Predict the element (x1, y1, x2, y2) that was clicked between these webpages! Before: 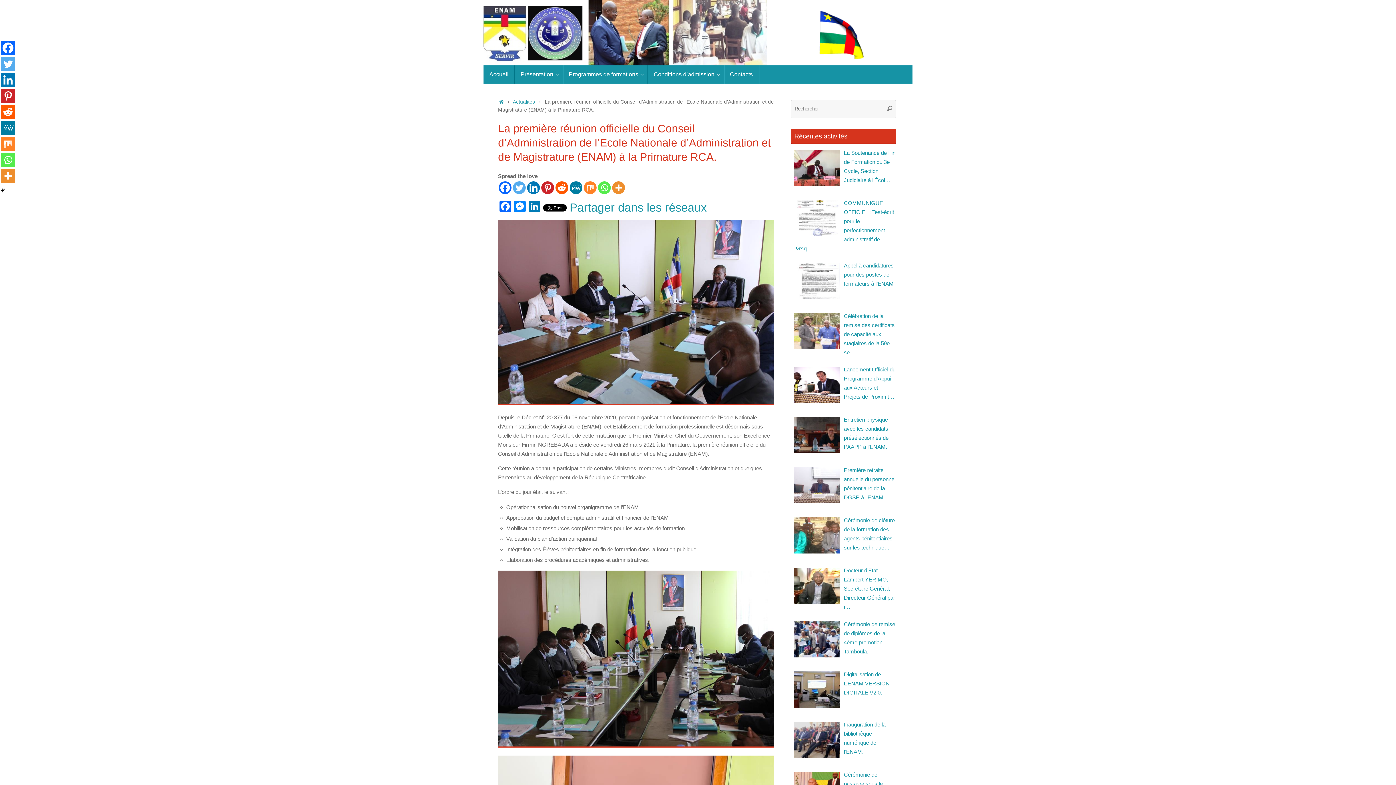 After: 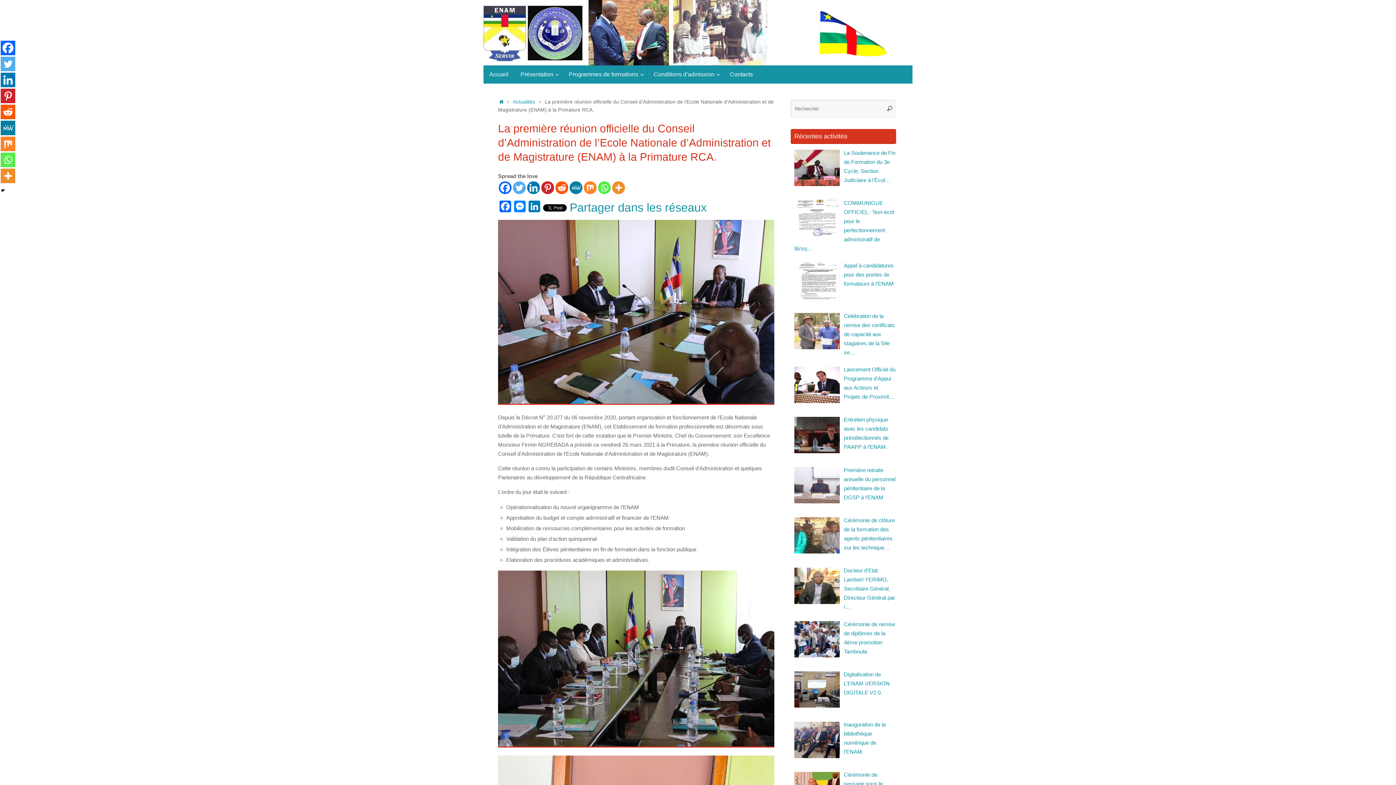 Action: label: Linkedin bbox: (527, 181, 540, 194)